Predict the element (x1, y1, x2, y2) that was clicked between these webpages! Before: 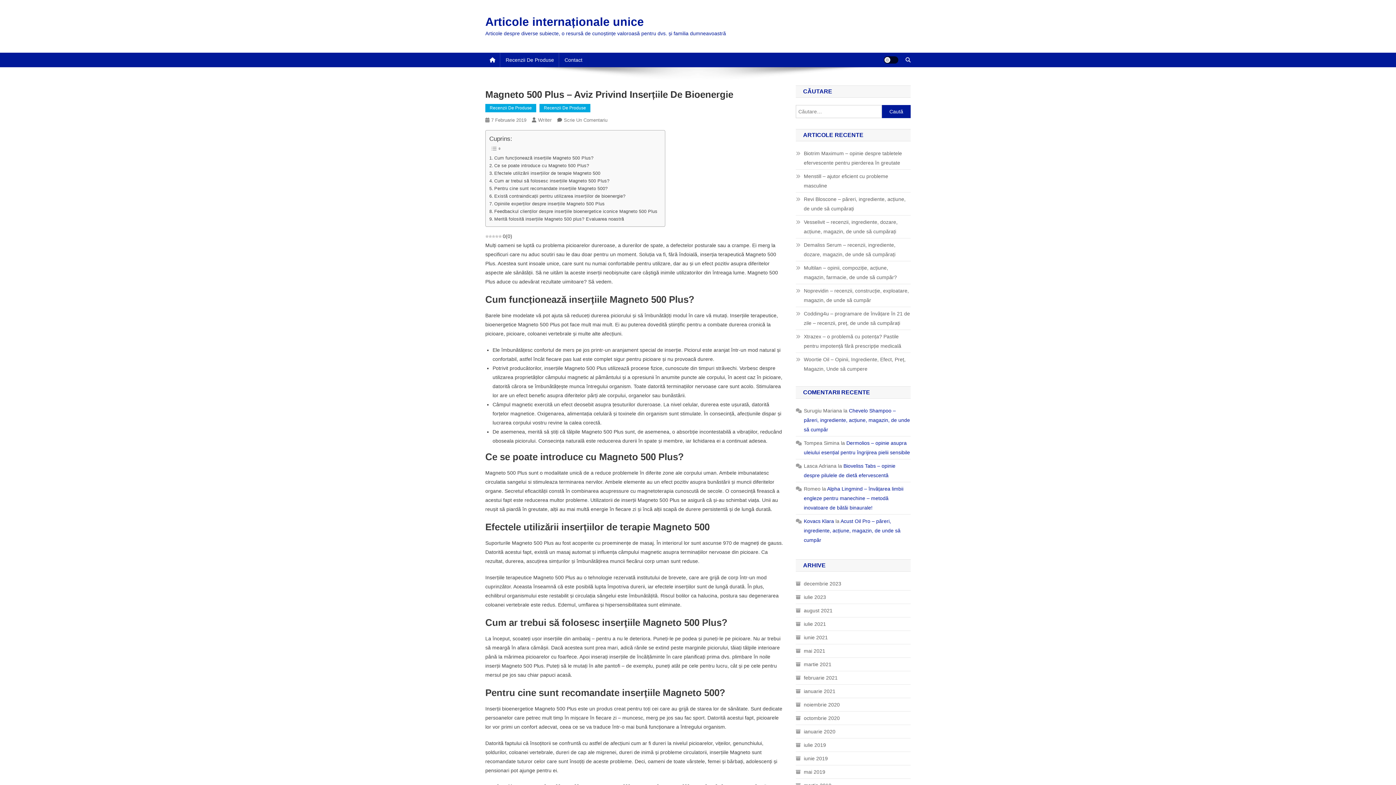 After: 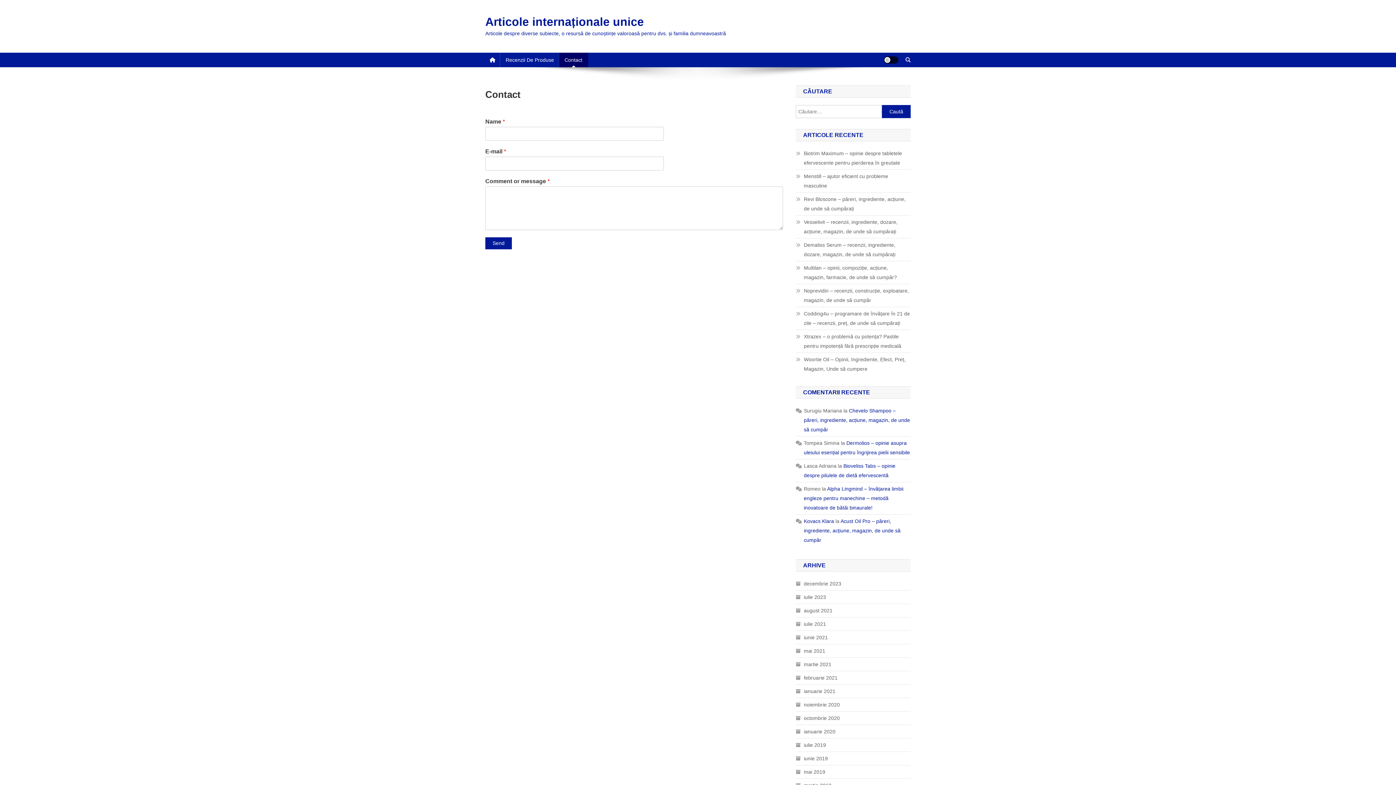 Action: label: Contact bbox: (558, 52, 588, 67)